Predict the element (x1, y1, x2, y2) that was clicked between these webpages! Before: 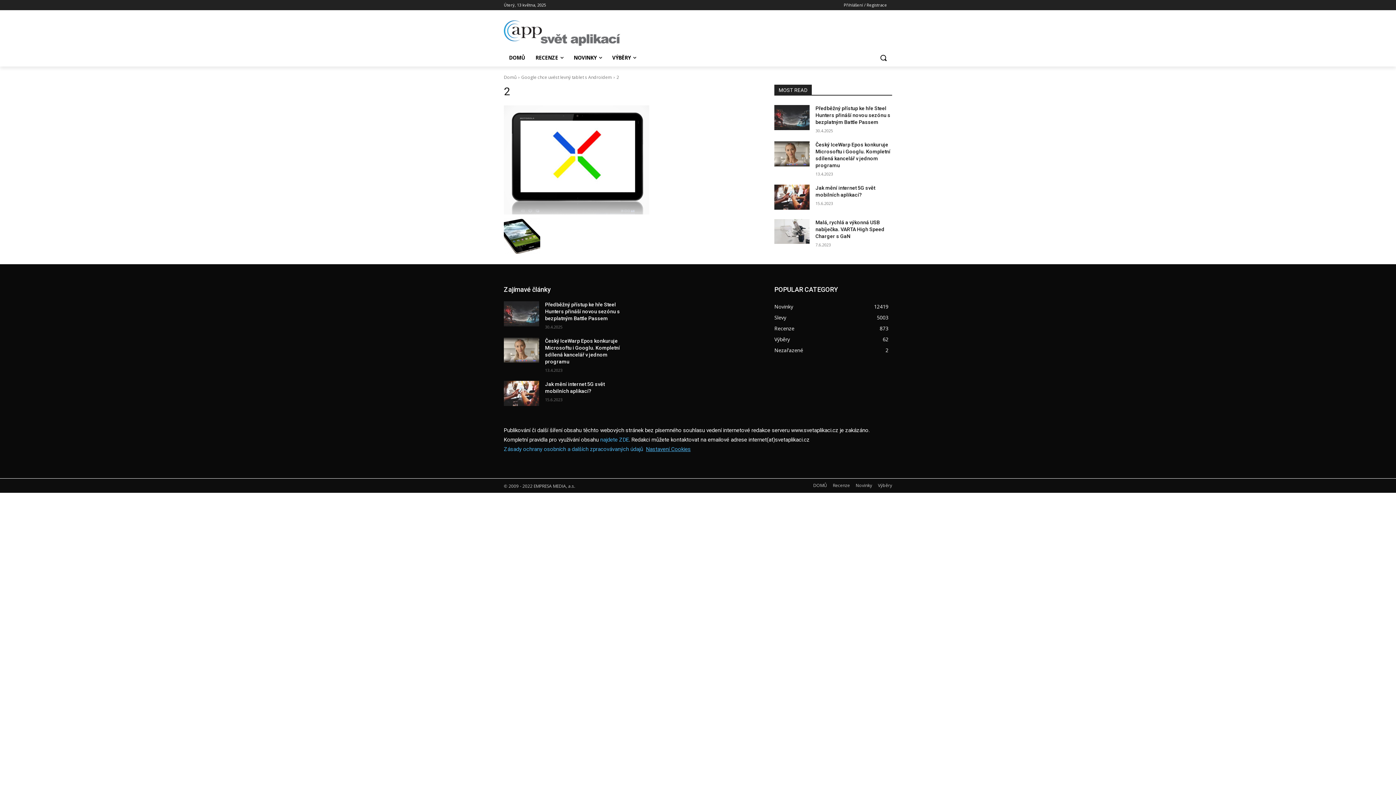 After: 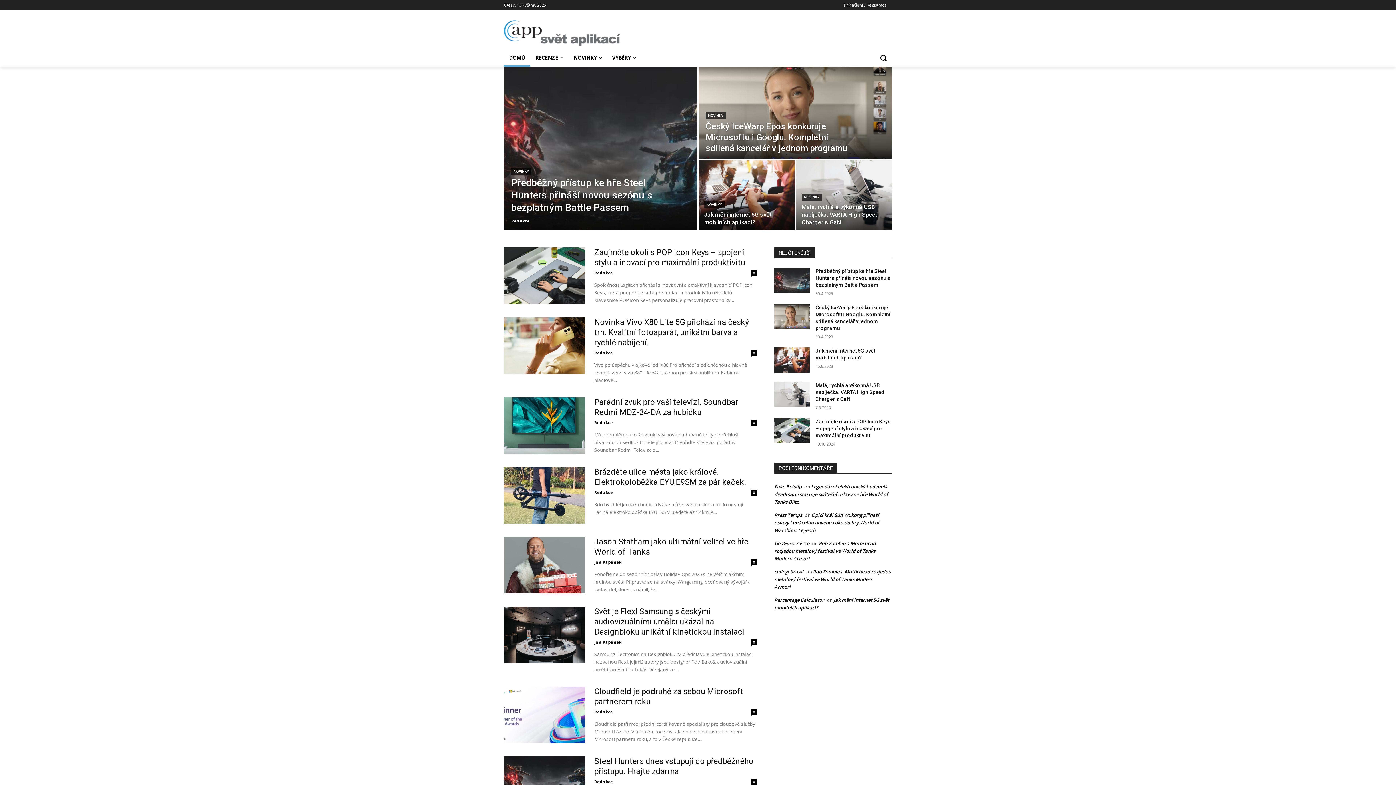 Action: bbox: (504, 20, 620, 45)